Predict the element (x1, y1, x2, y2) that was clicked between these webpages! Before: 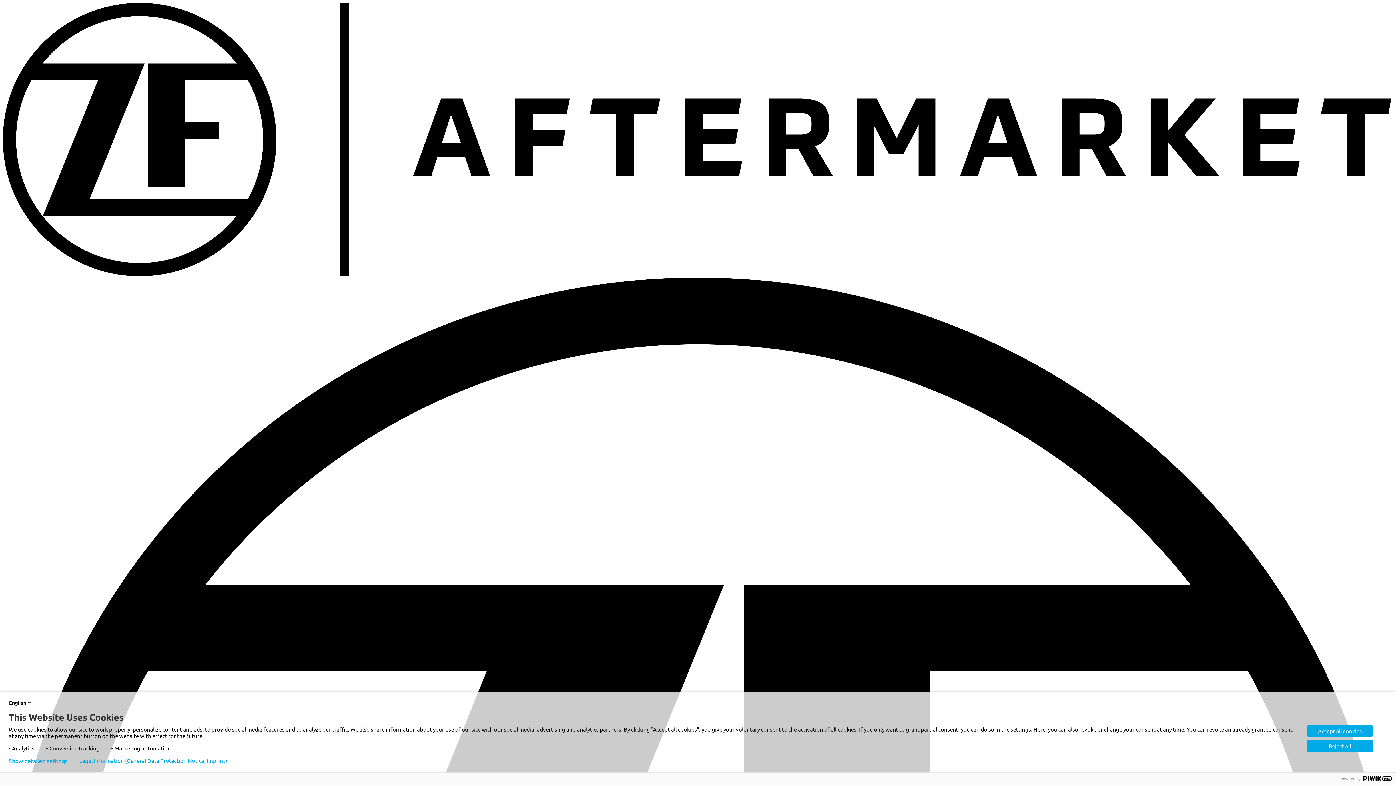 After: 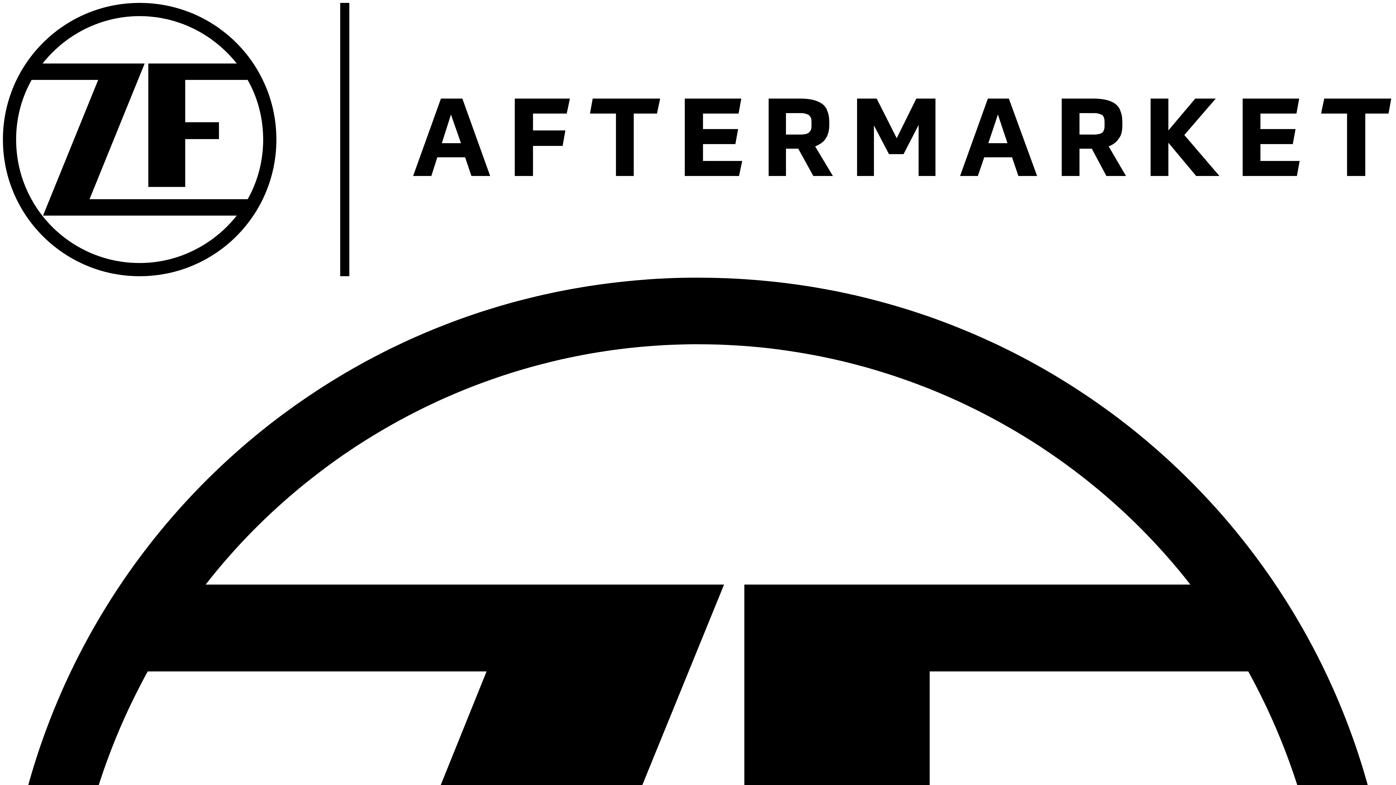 Action: label: Reject all bbox: (1307, 740, 1373, 752)